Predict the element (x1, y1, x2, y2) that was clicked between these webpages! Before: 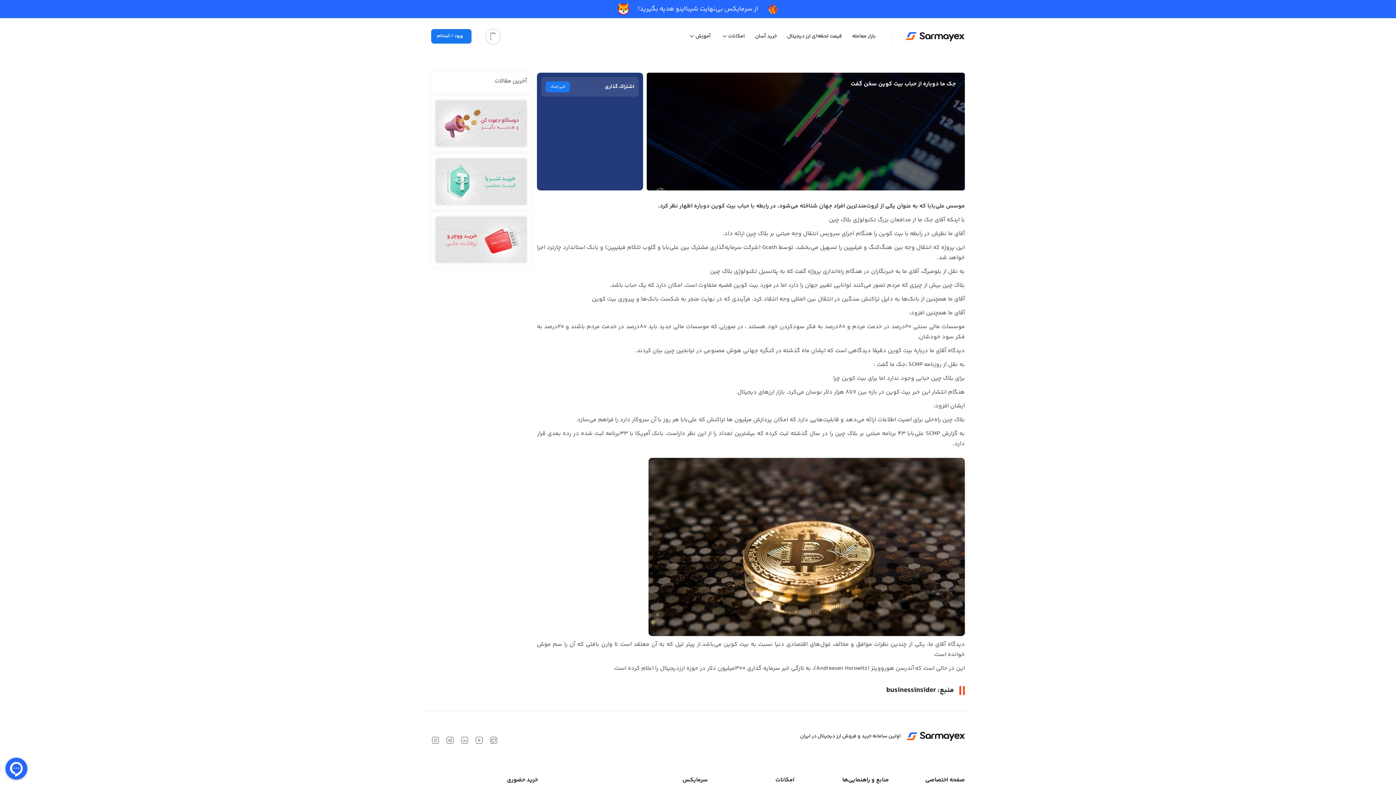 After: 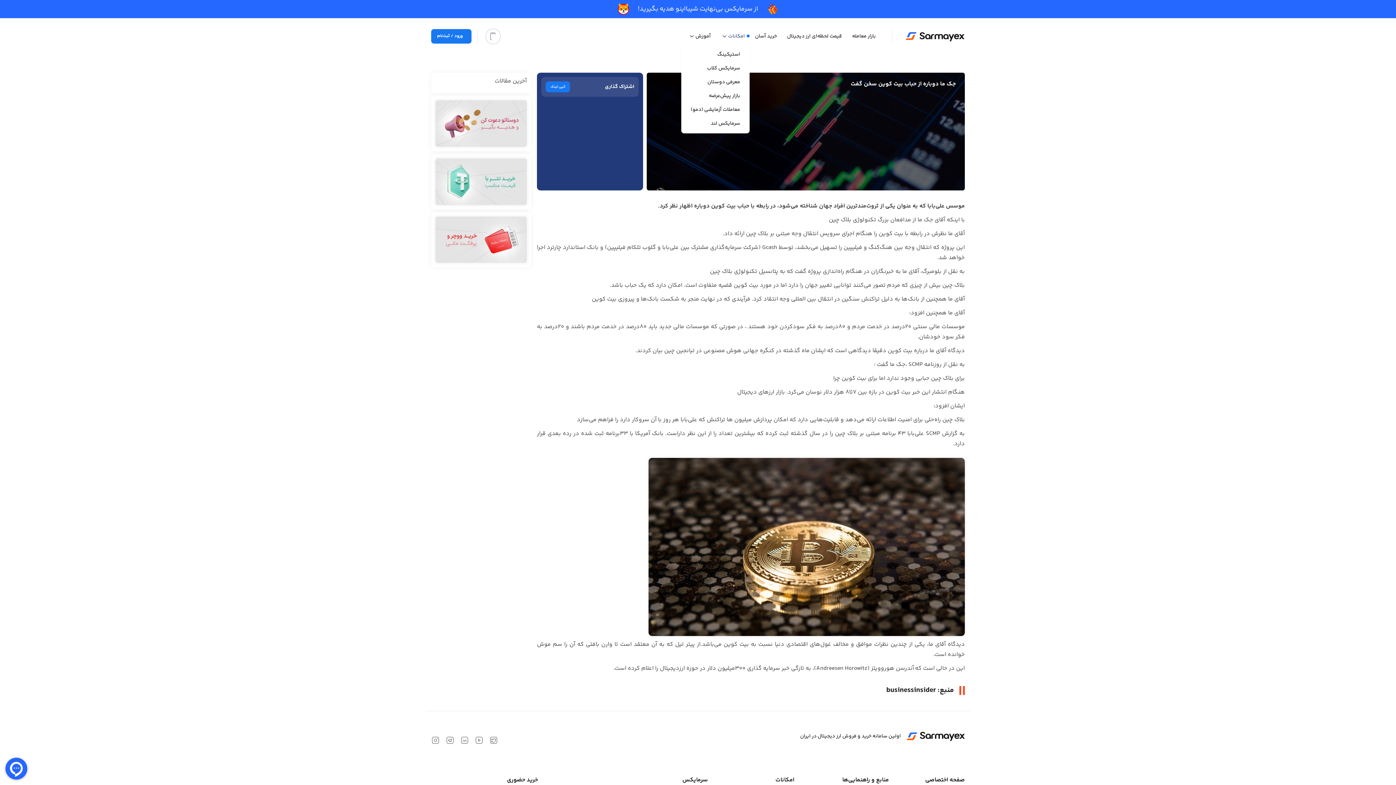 Action: label: امکانات bbox: (719, 33, 746, 38)